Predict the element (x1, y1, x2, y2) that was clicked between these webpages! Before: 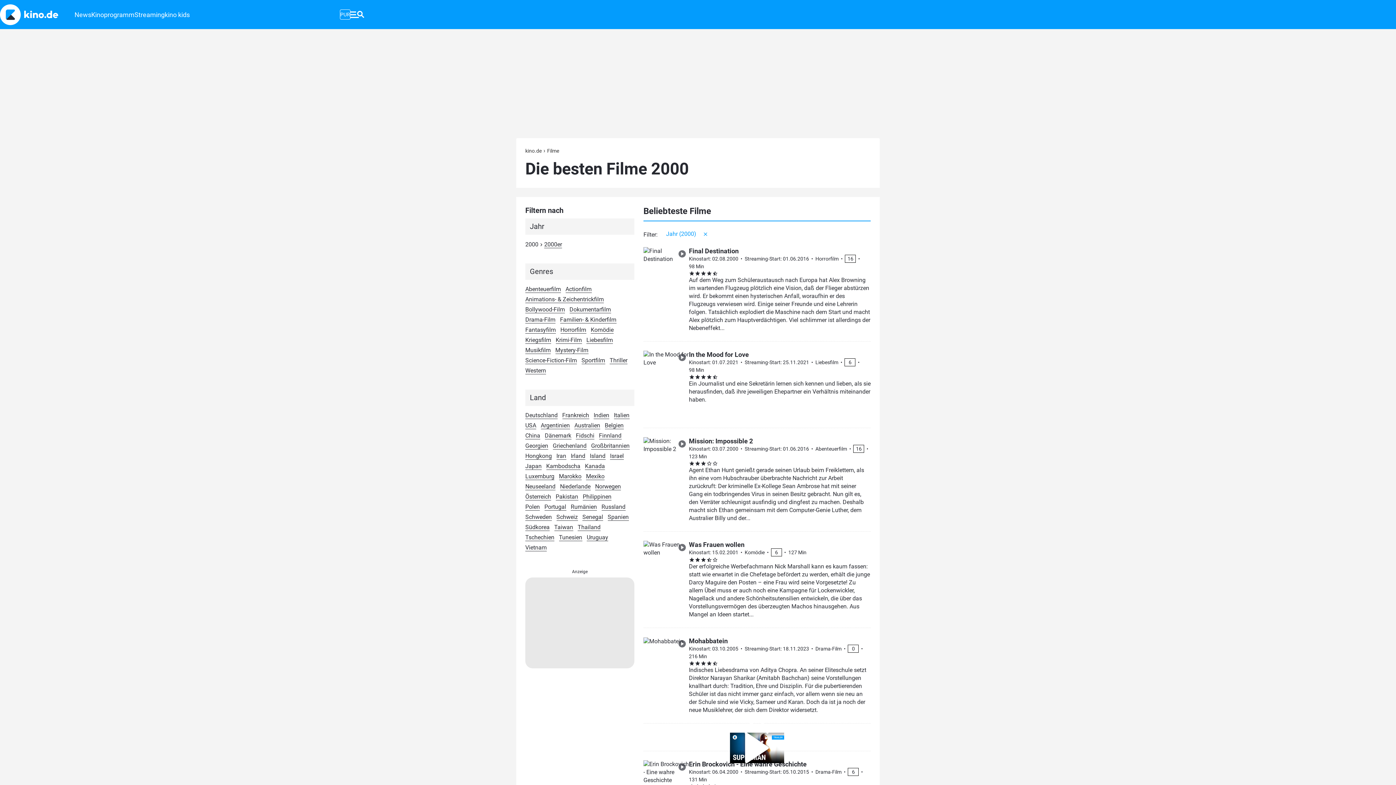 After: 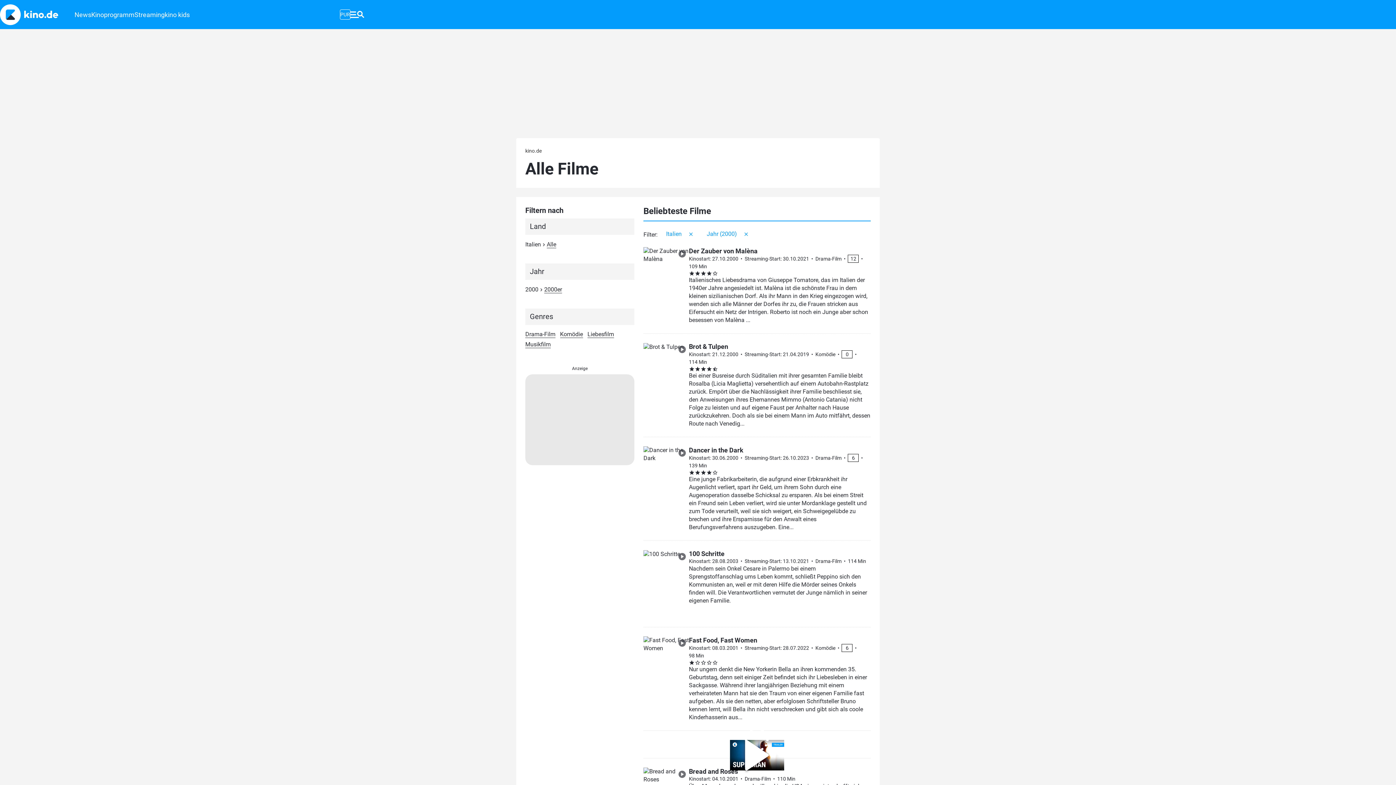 Action: bbox: (614, 412, 629, 419) label: Italien